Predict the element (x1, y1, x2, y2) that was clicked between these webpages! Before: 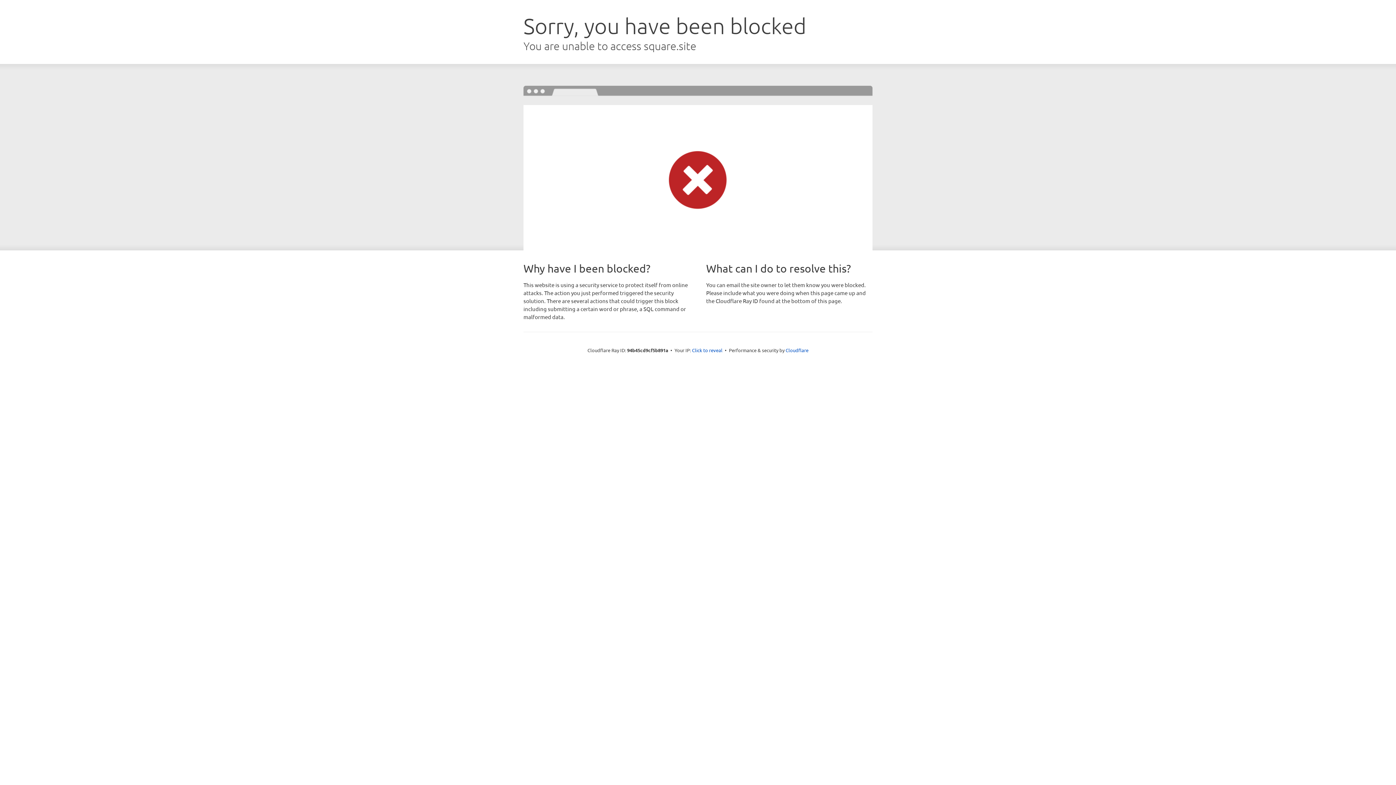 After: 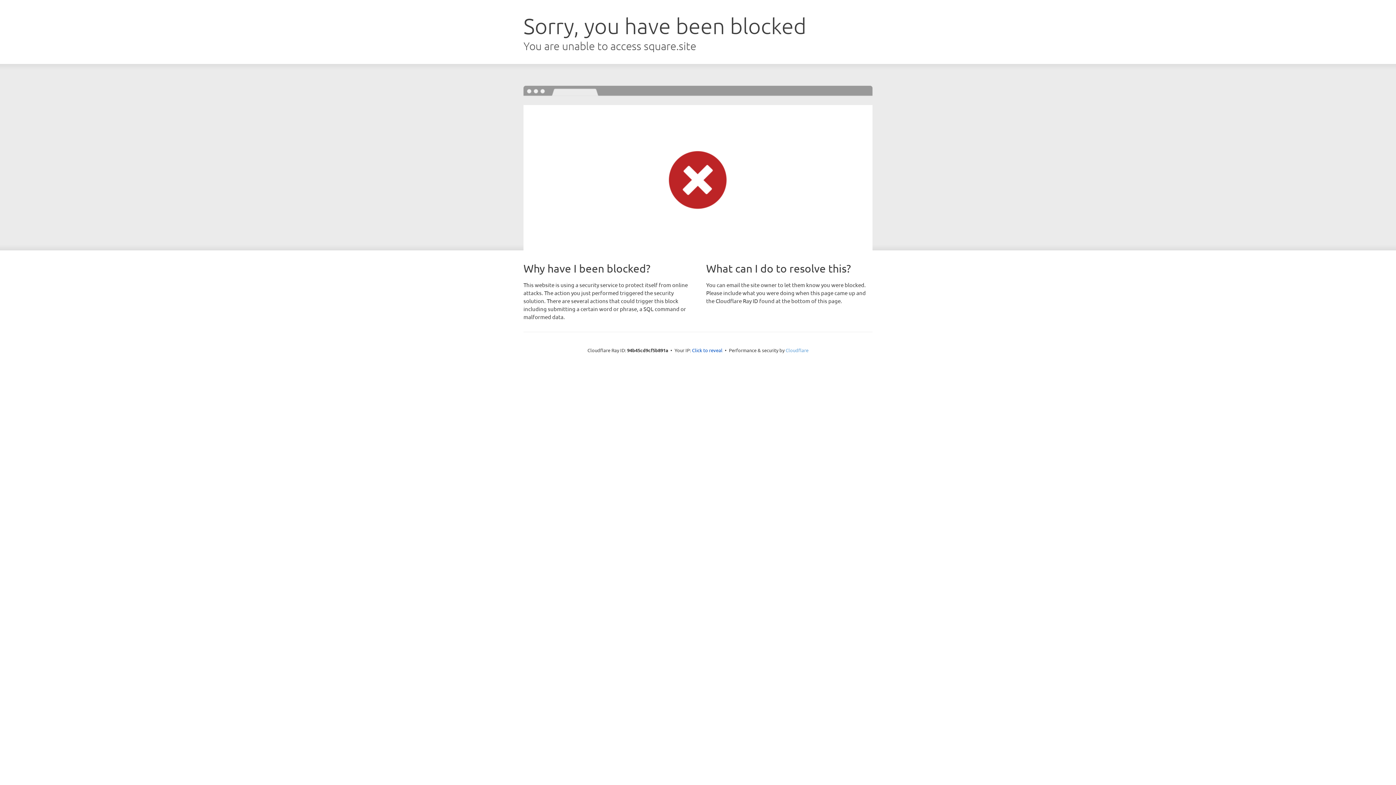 Action: label: Cloudflare bbox: (785, 347, 808, 353)